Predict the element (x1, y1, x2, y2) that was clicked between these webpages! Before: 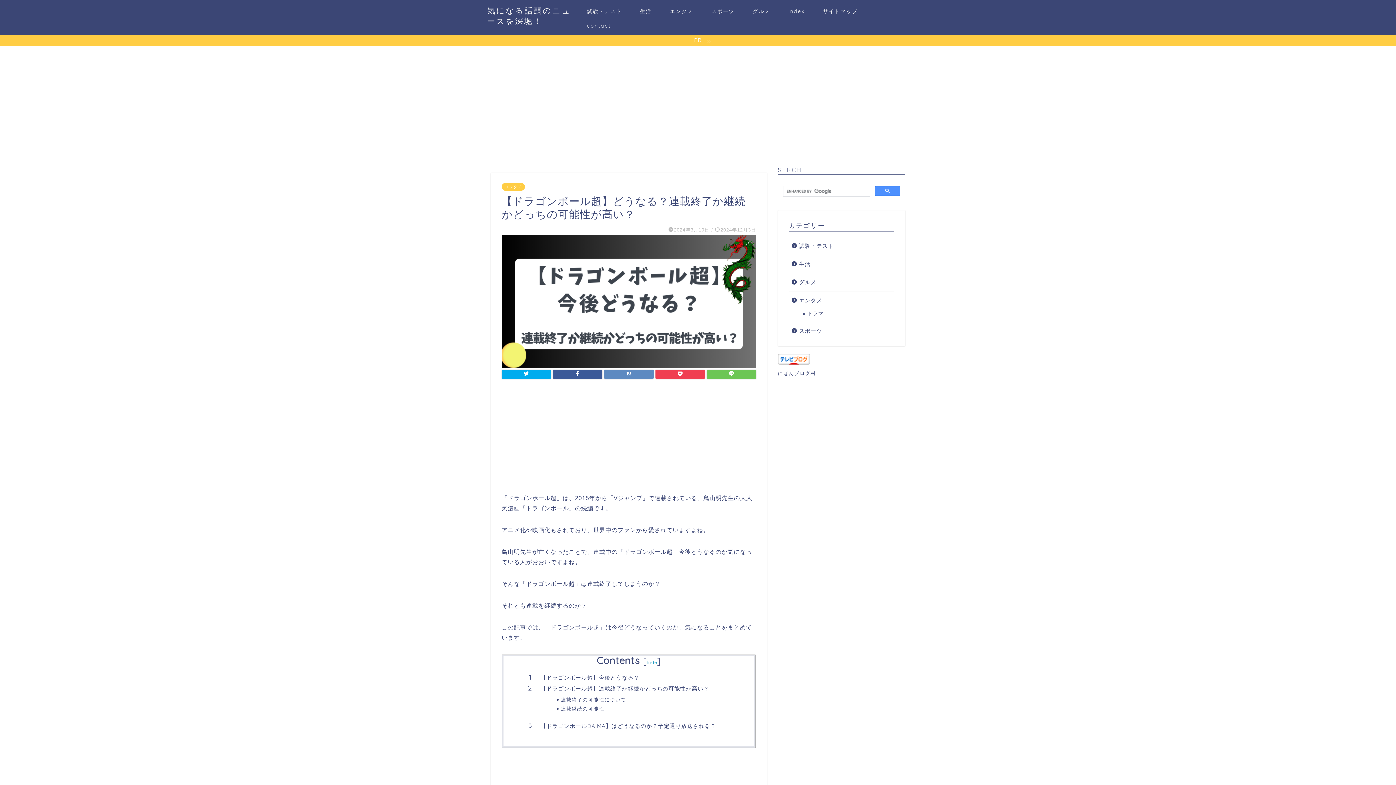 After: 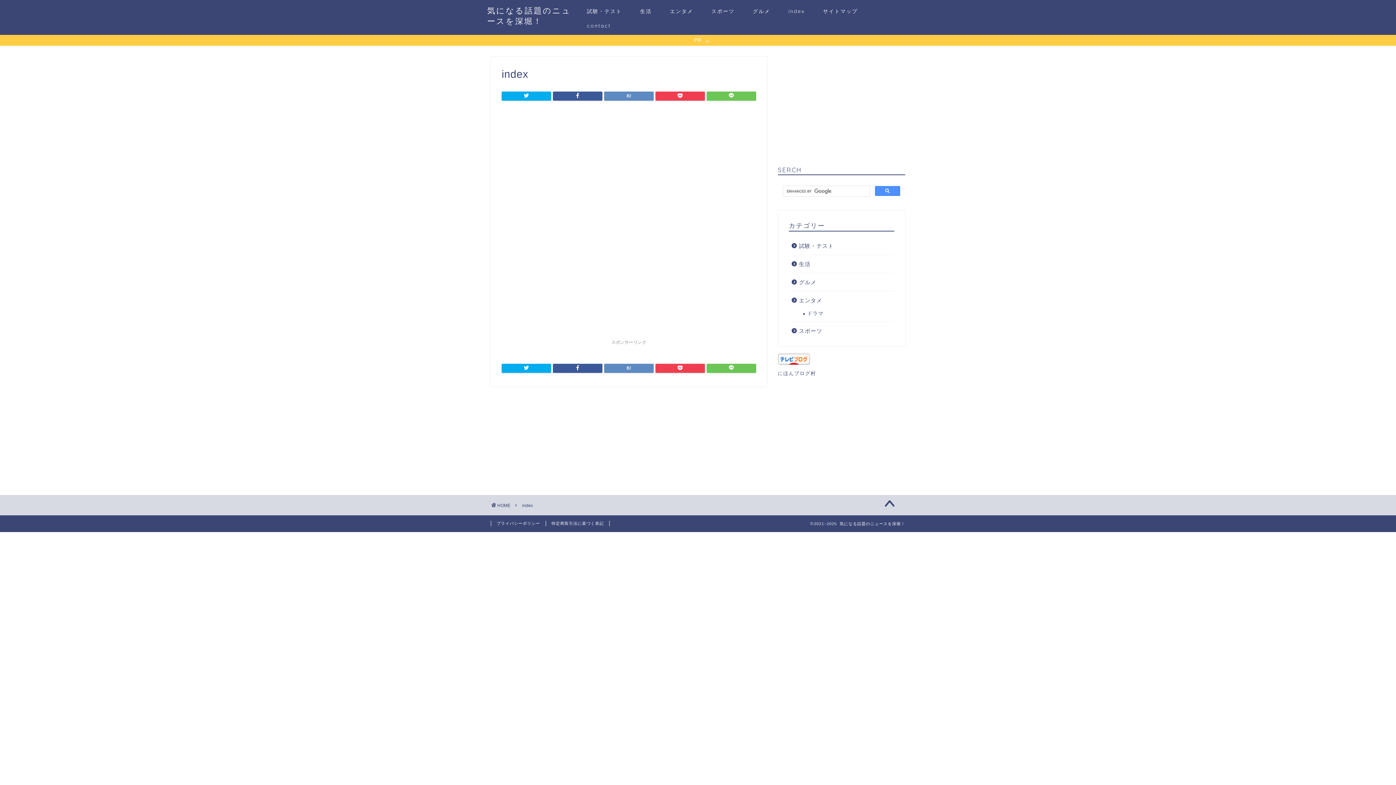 Action: label: index bbox: (779, 5, 814, 20)